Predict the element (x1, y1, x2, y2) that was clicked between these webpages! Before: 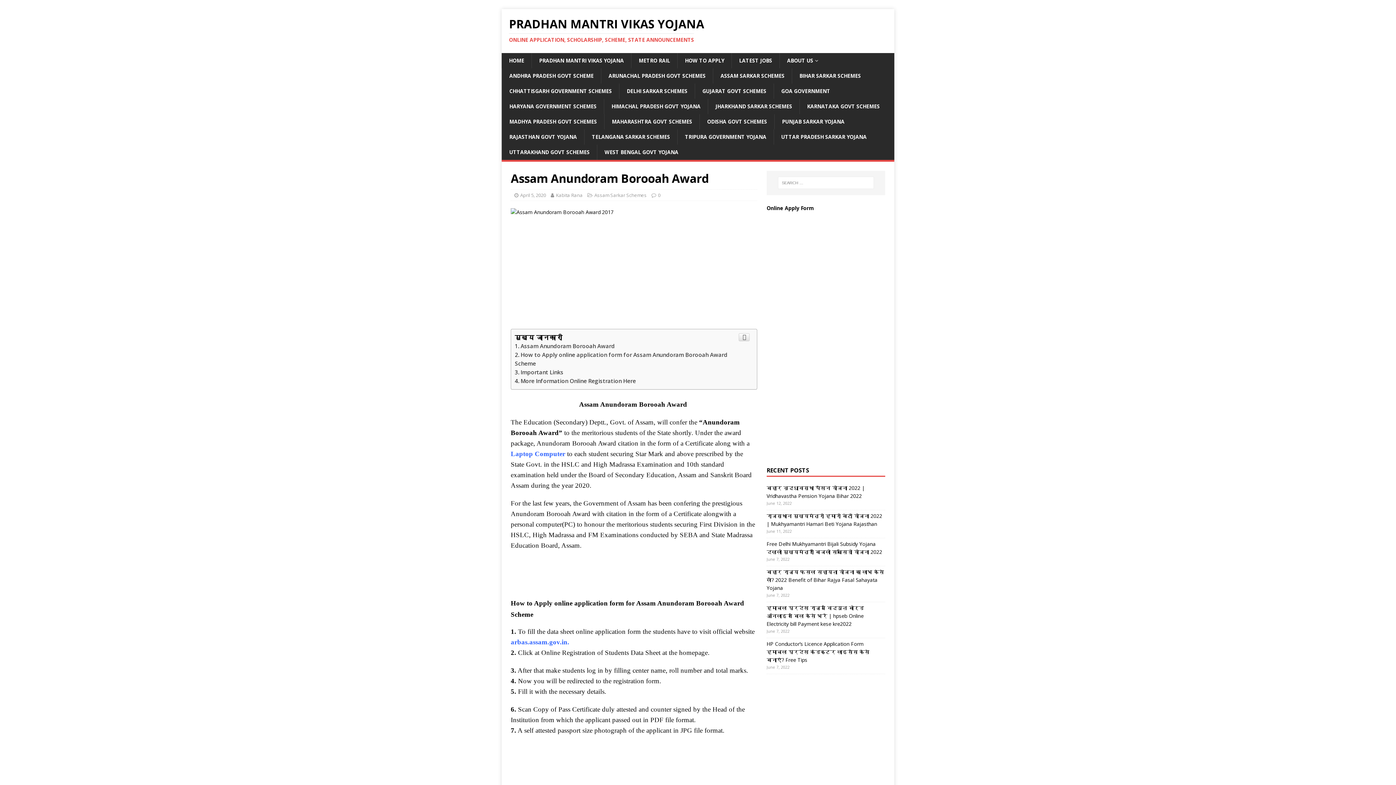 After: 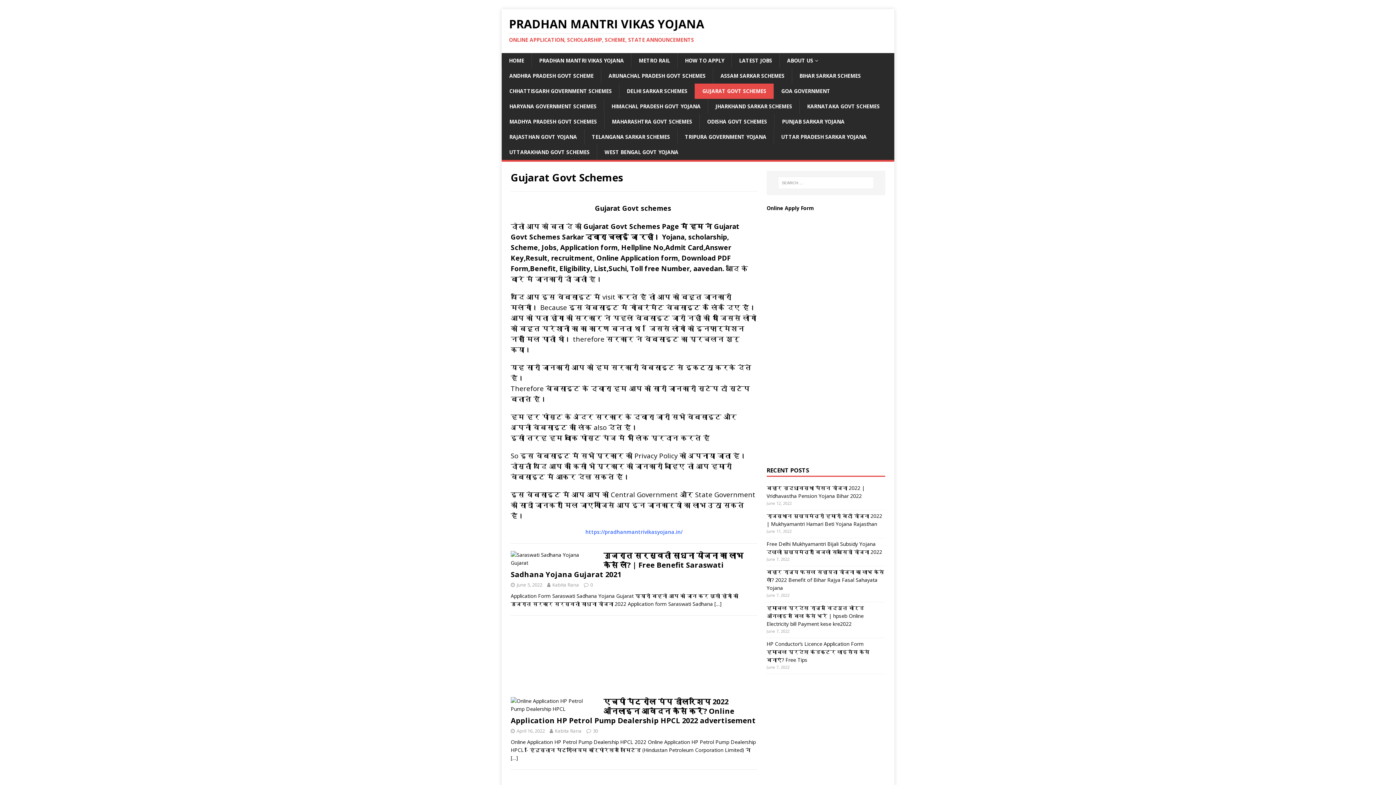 Action: bbox: (694, 83, 773, 98) label: GUJARAT GOVT SCHEMES